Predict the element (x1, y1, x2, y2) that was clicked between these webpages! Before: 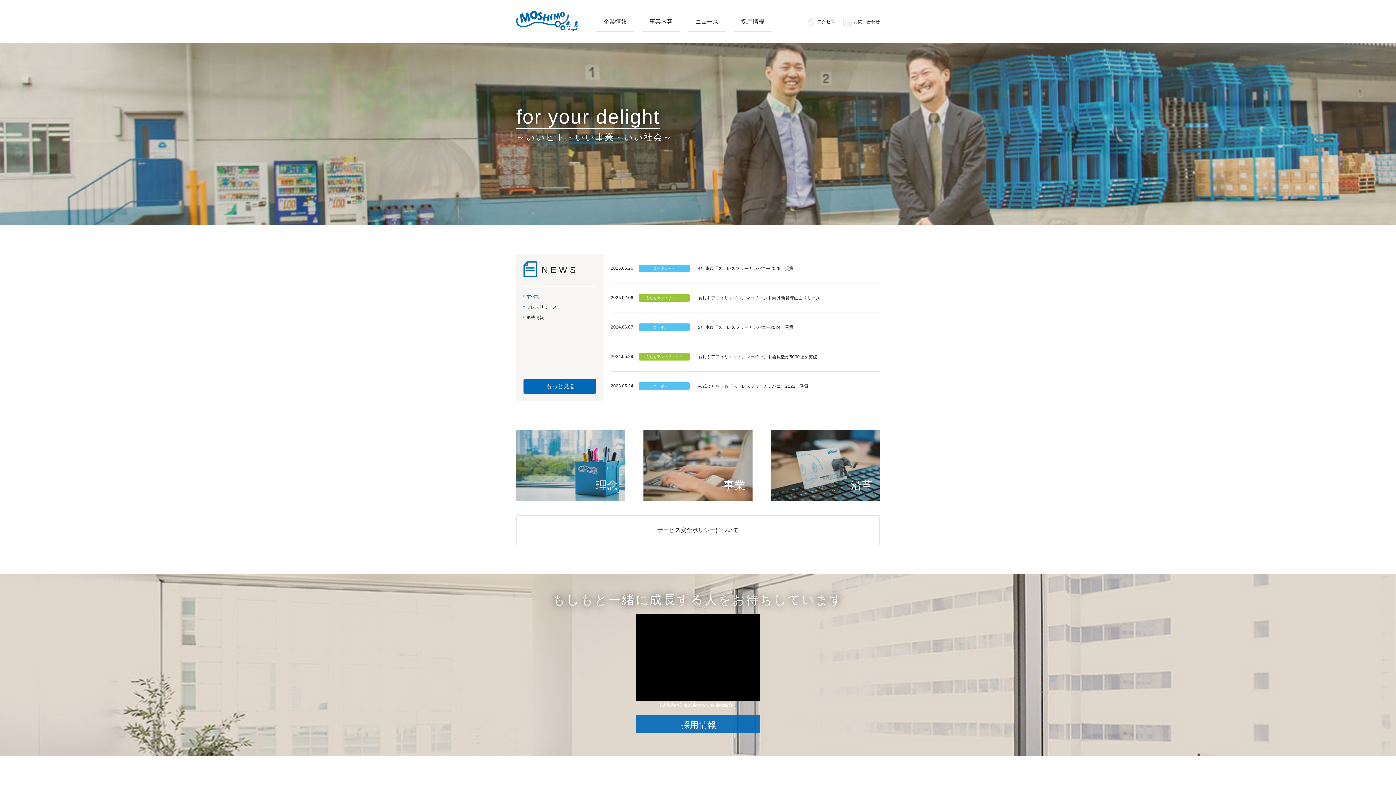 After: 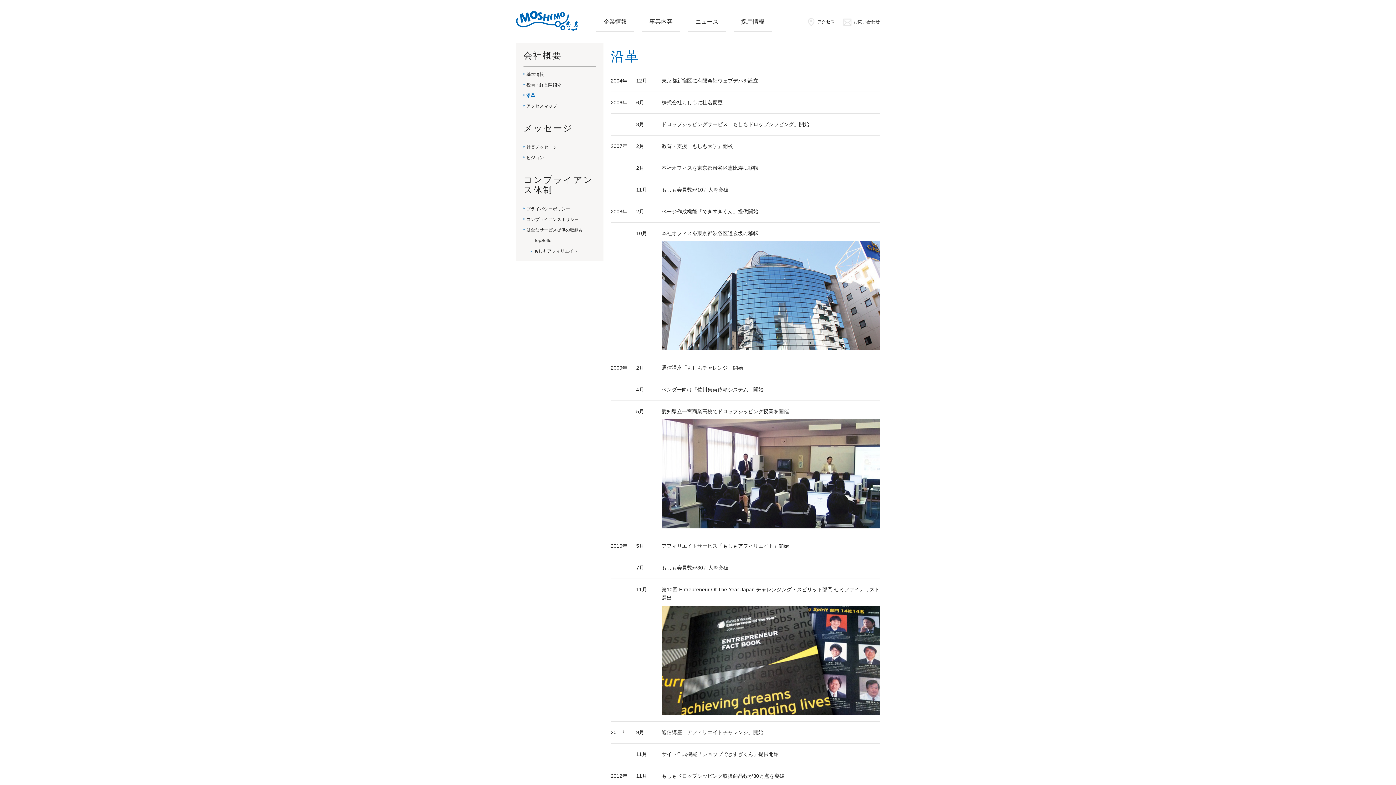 Action: label: 沿革
これまで形にしたもの
小さな想いを大きな希望に bbox: (770, 430, 880, 501)